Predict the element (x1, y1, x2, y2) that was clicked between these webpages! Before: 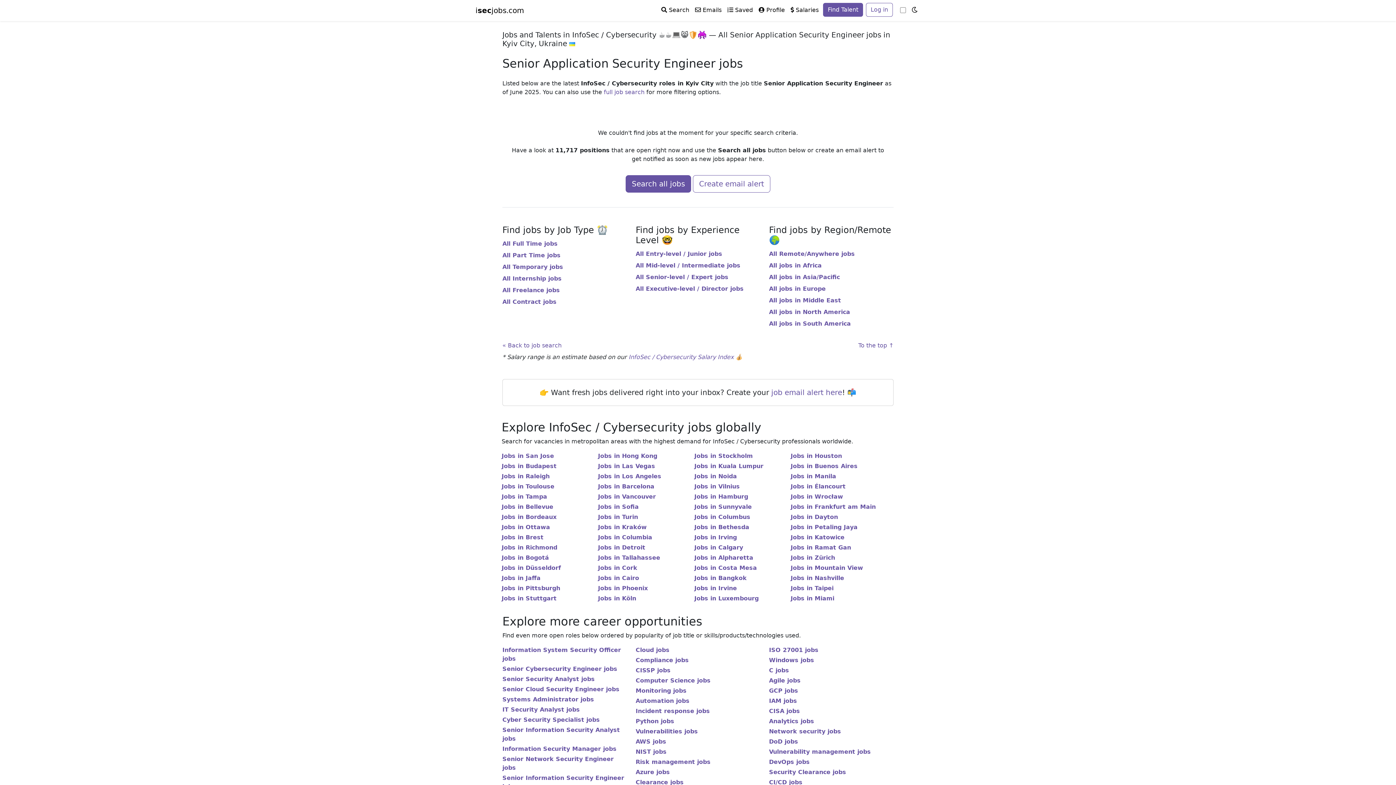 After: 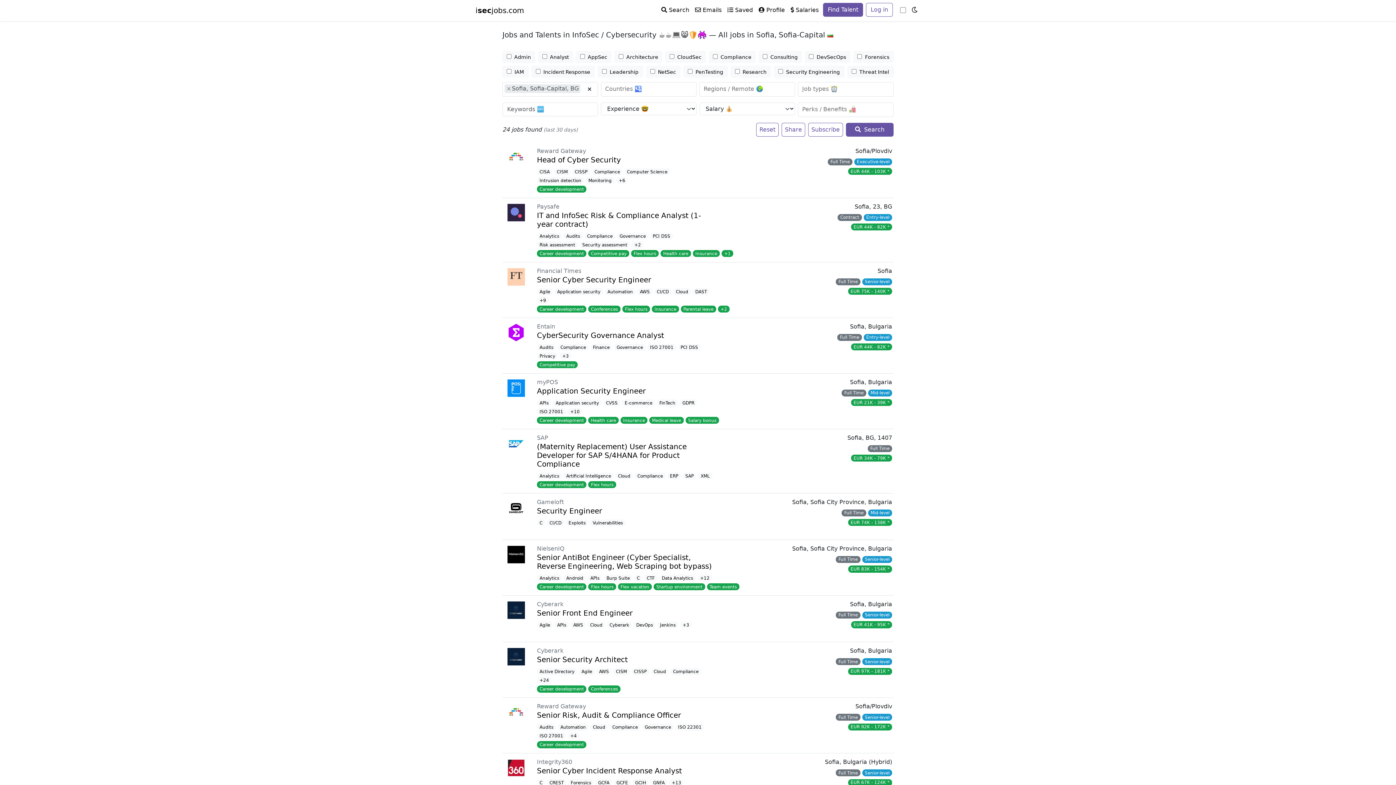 Action: label: Jobs in Sofia bbox: (598, 503, 638, 510)